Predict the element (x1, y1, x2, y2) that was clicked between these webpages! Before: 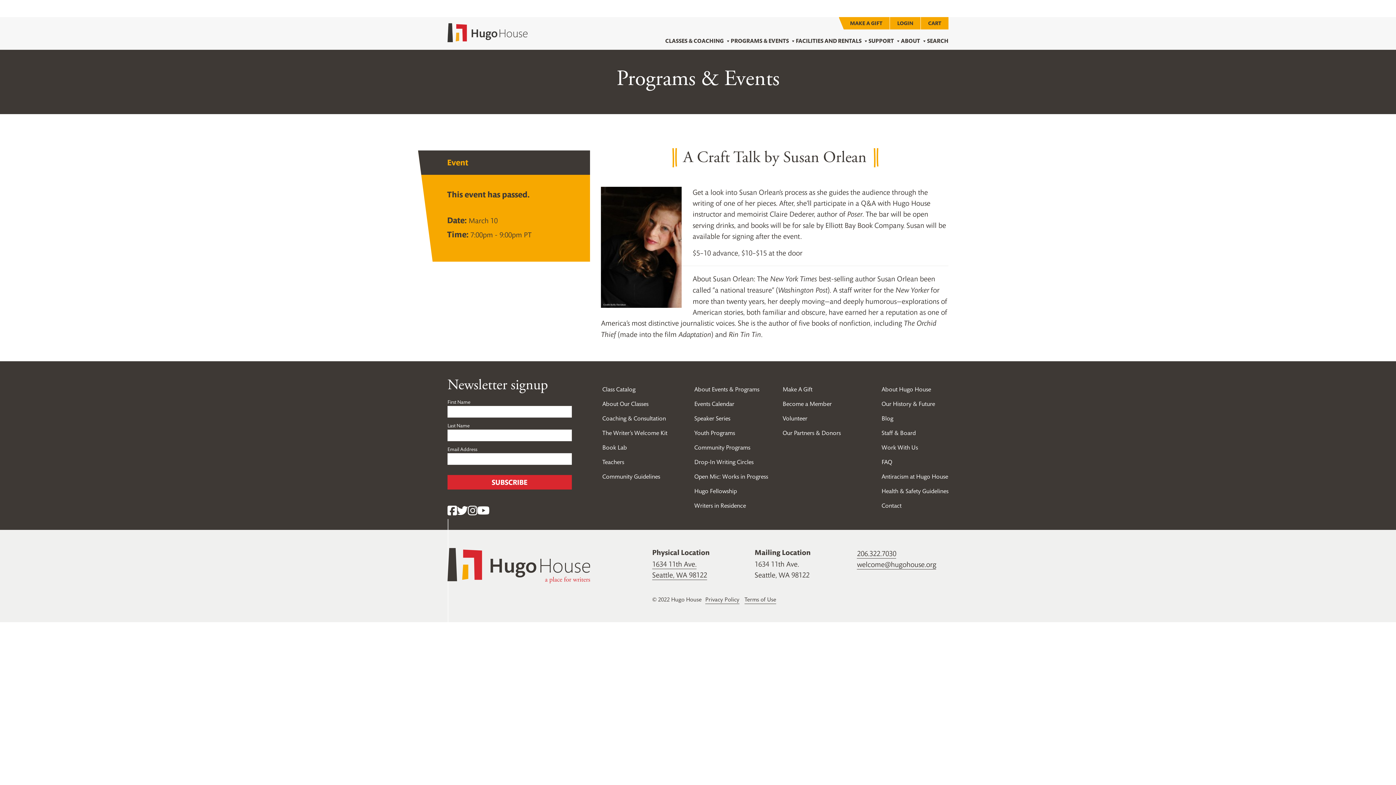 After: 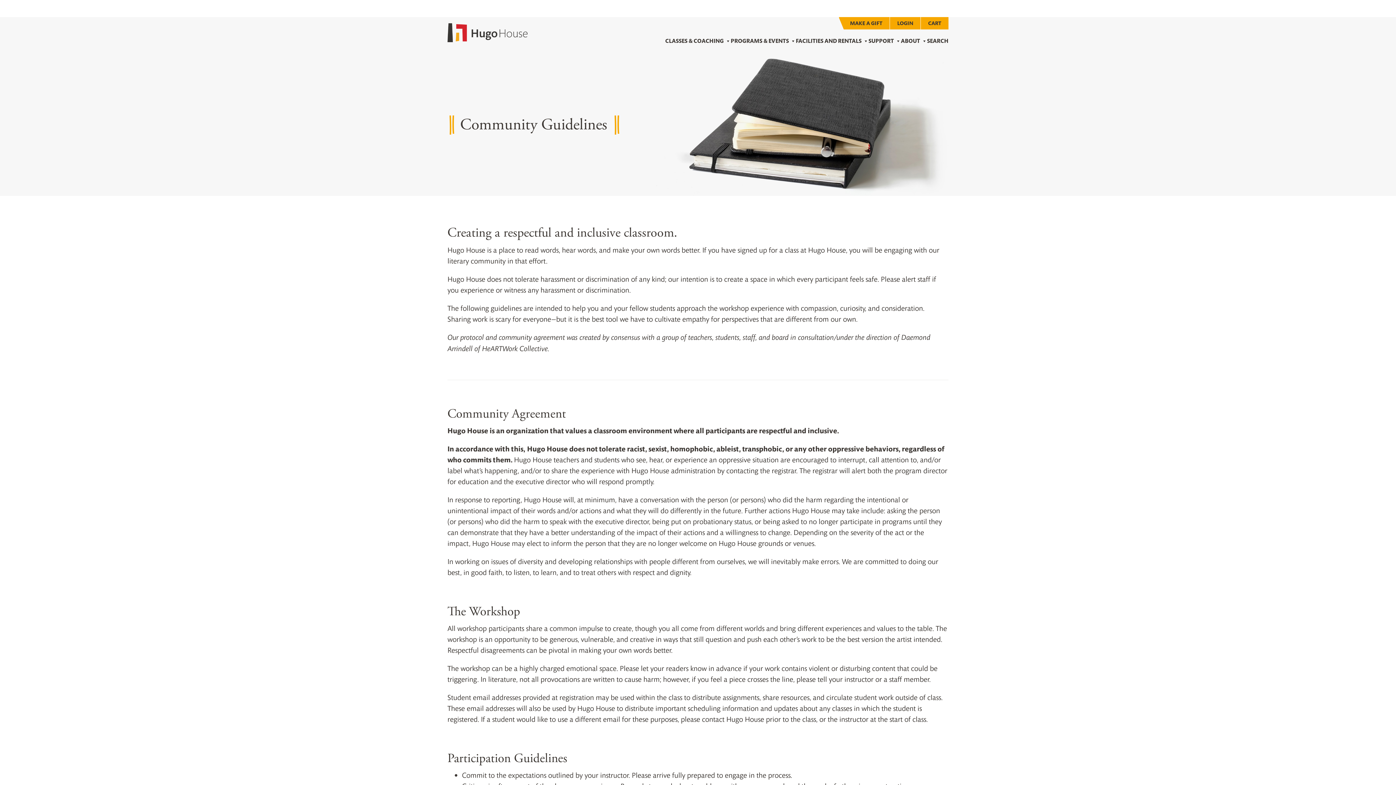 Action: label: Community Guidelines bbox: (602, 472, 660, 480)